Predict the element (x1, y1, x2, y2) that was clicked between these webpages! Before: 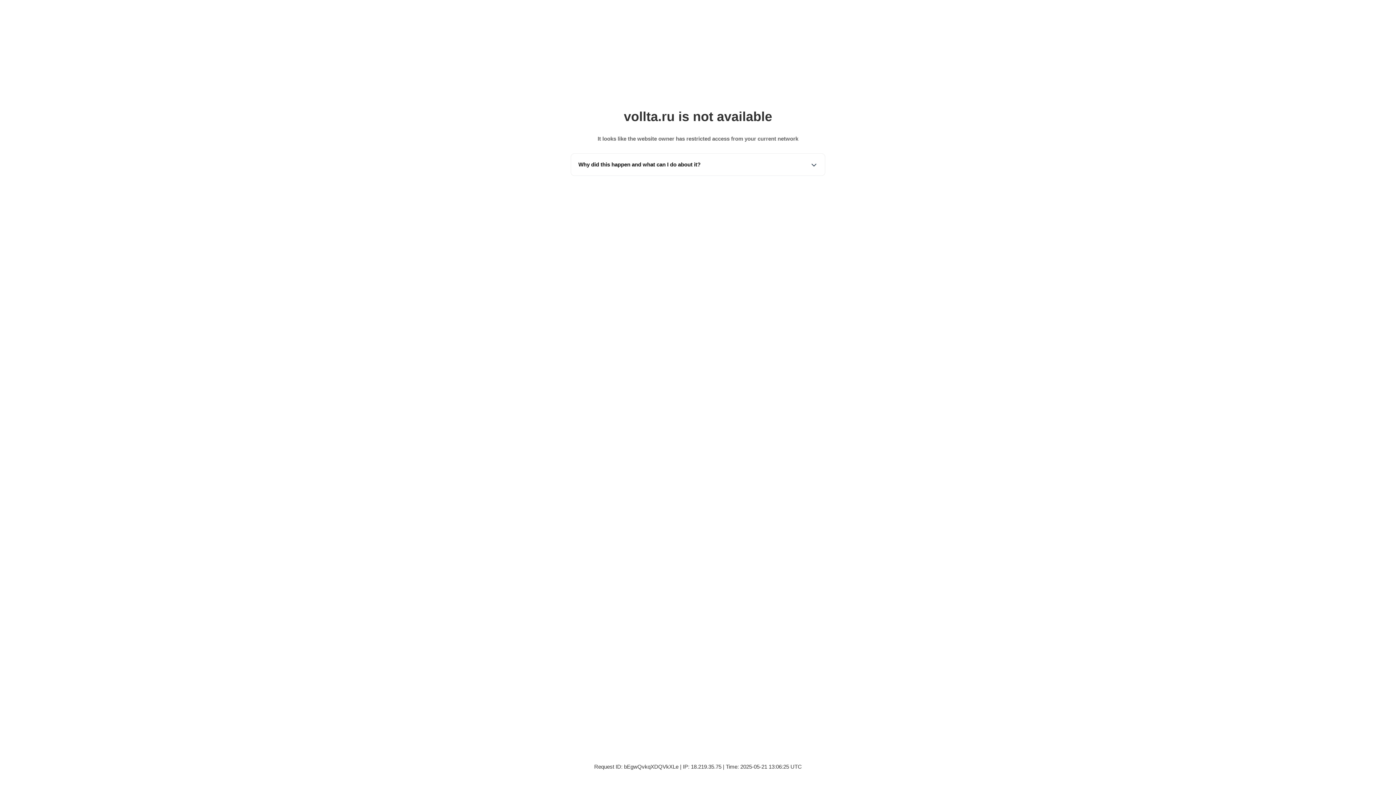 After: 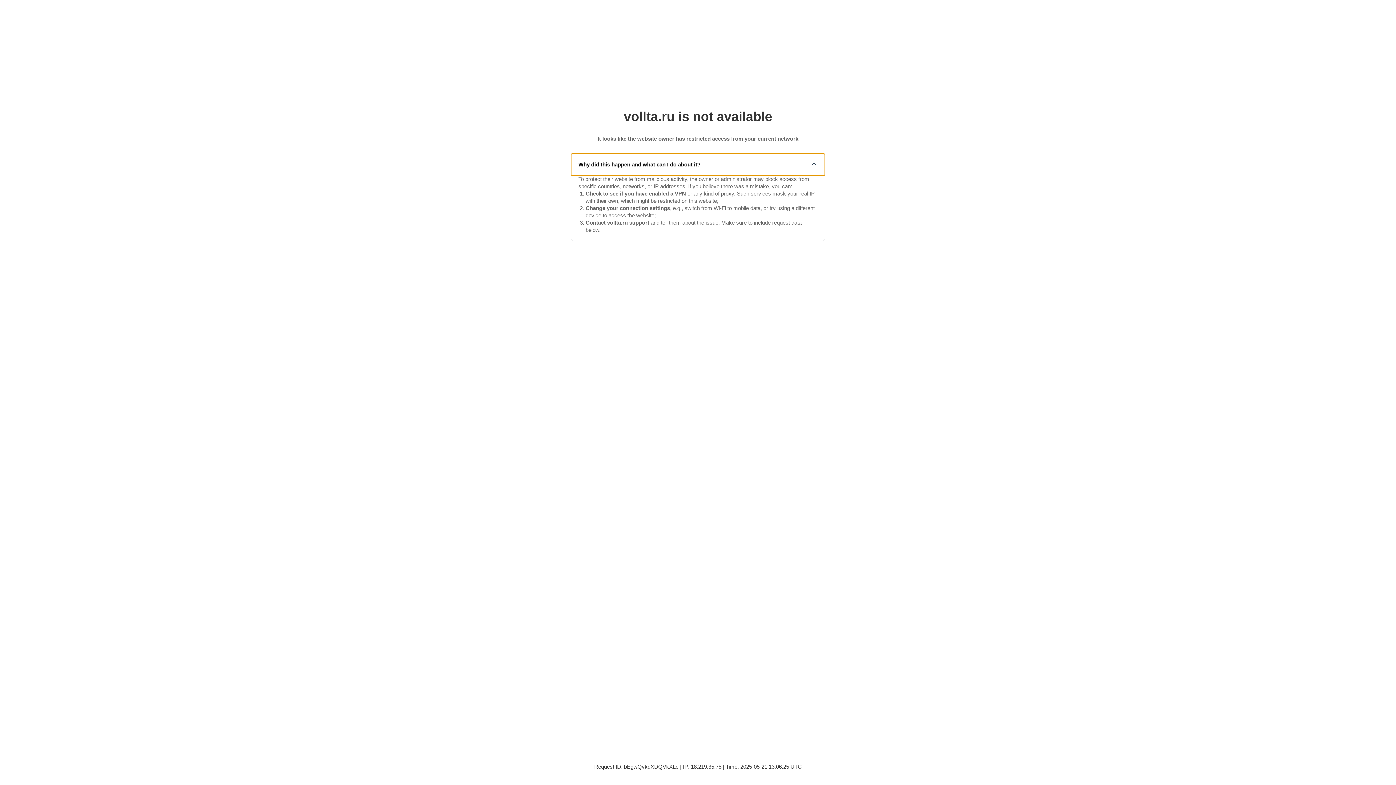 Action: bbox: (571, 153, 825, 175) label: Why did this happen and what can I do about it?